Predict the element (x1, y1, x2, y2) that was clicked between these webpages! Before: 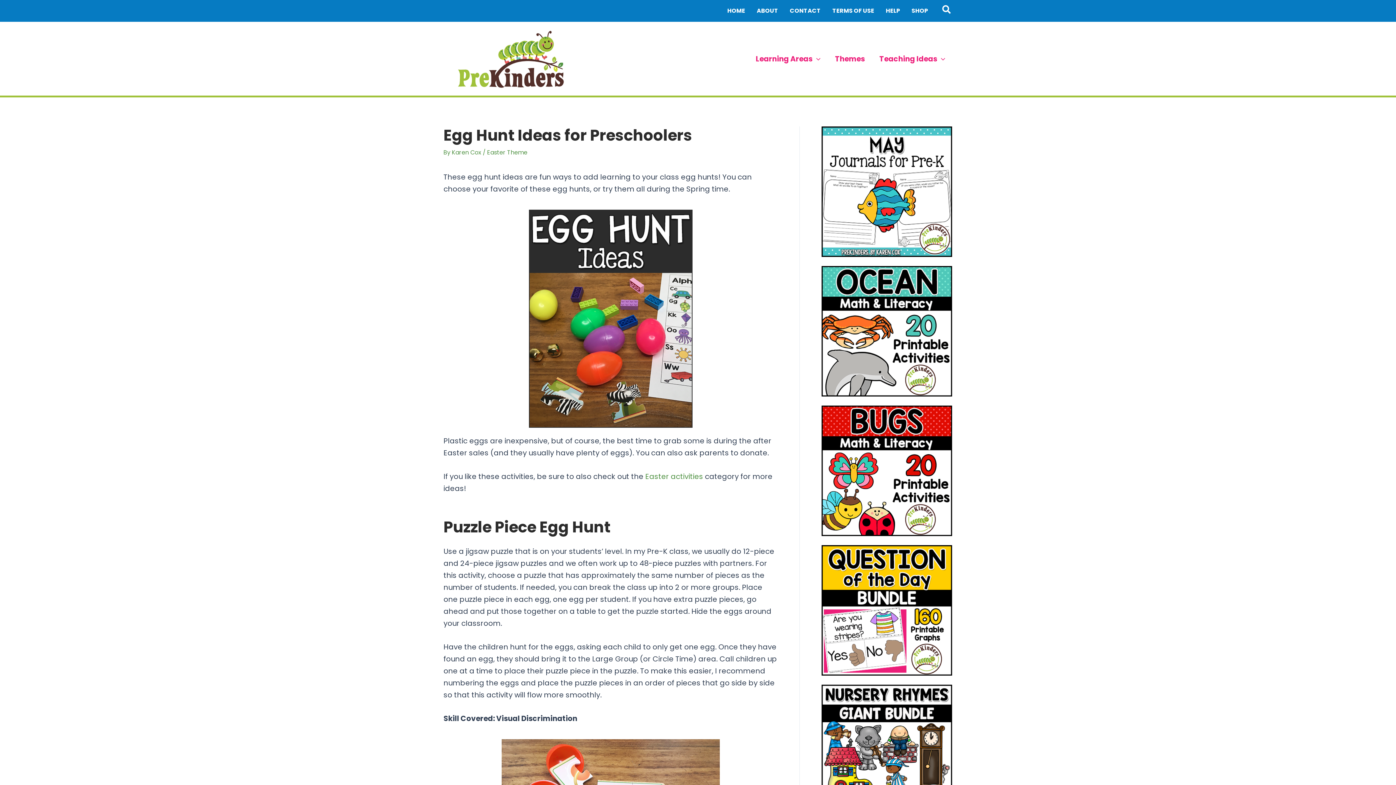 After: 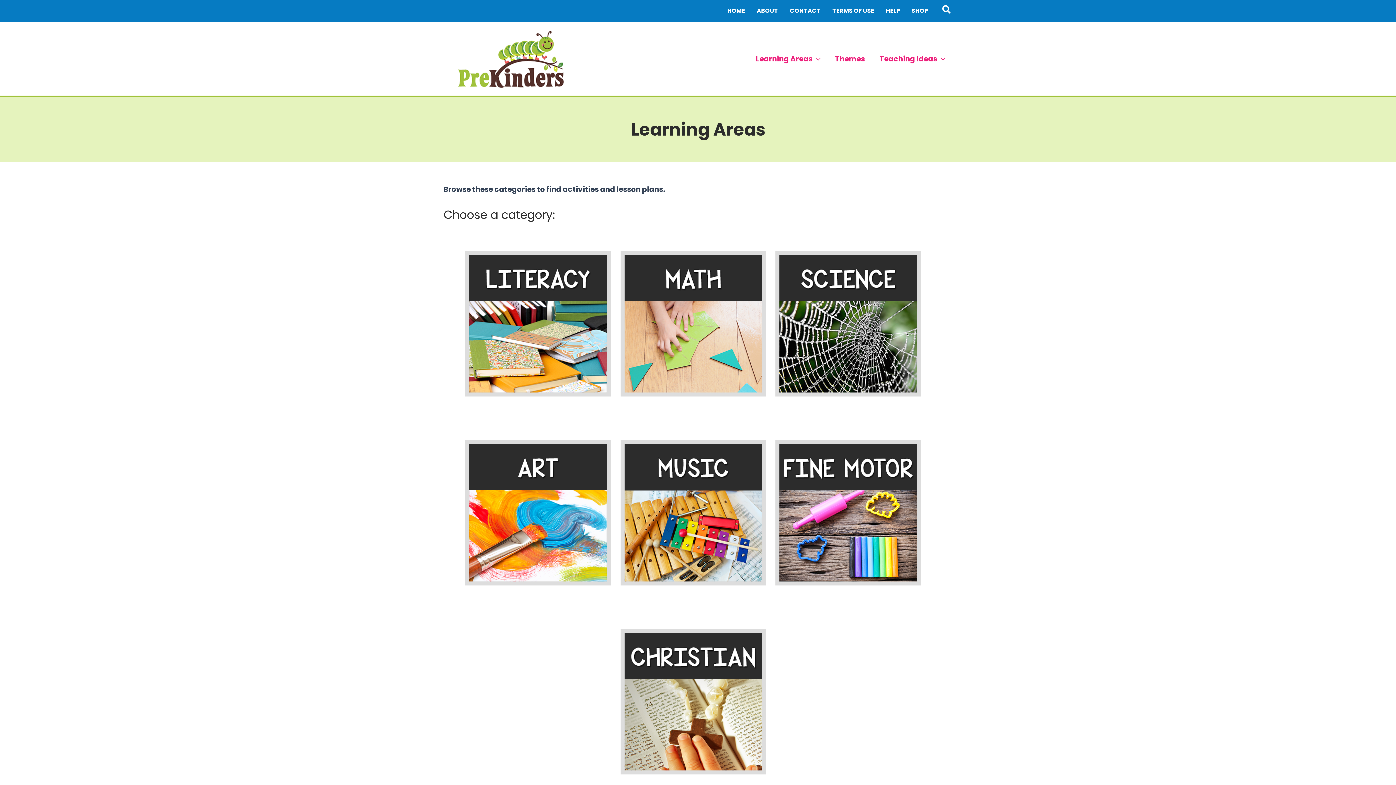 Action: bbox: (748, 44, 828, 73) label: Learning Areas